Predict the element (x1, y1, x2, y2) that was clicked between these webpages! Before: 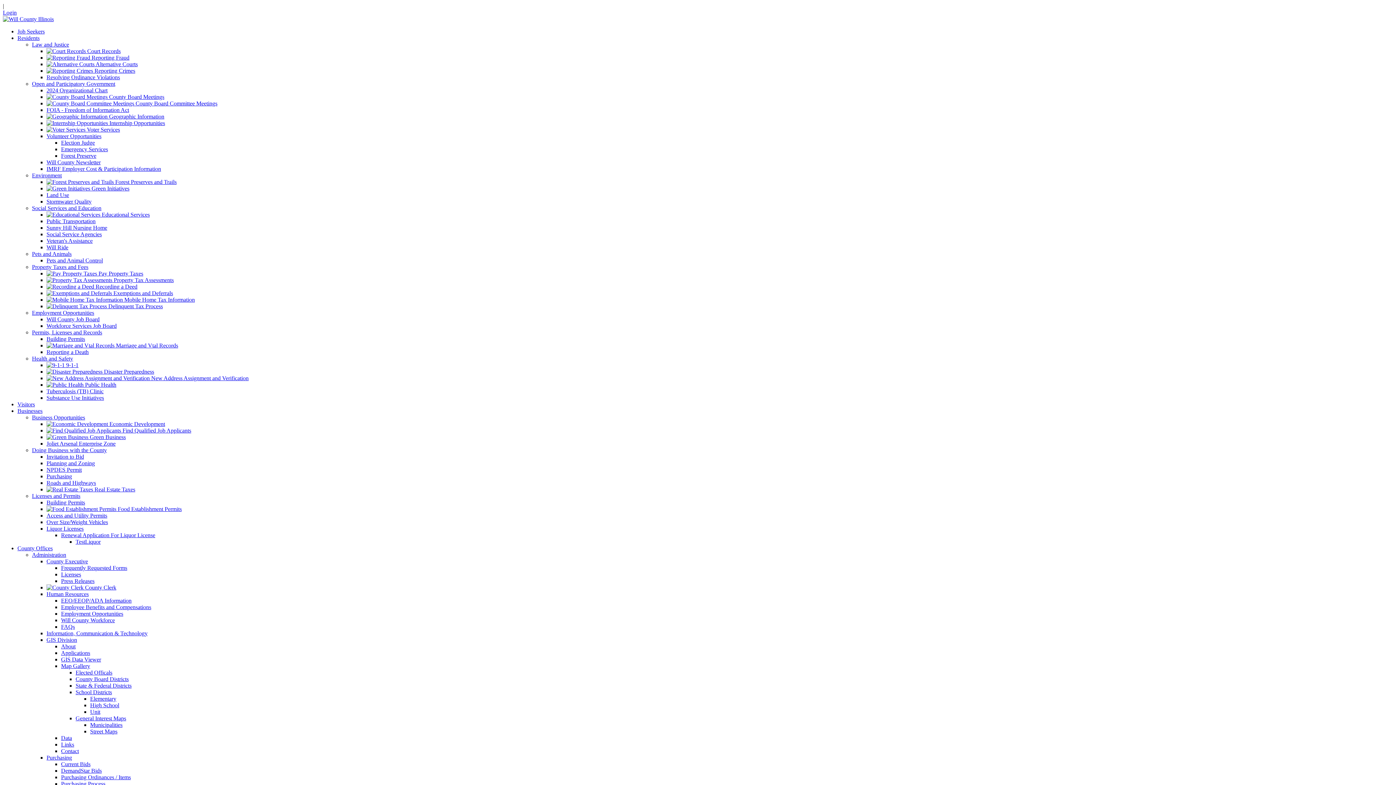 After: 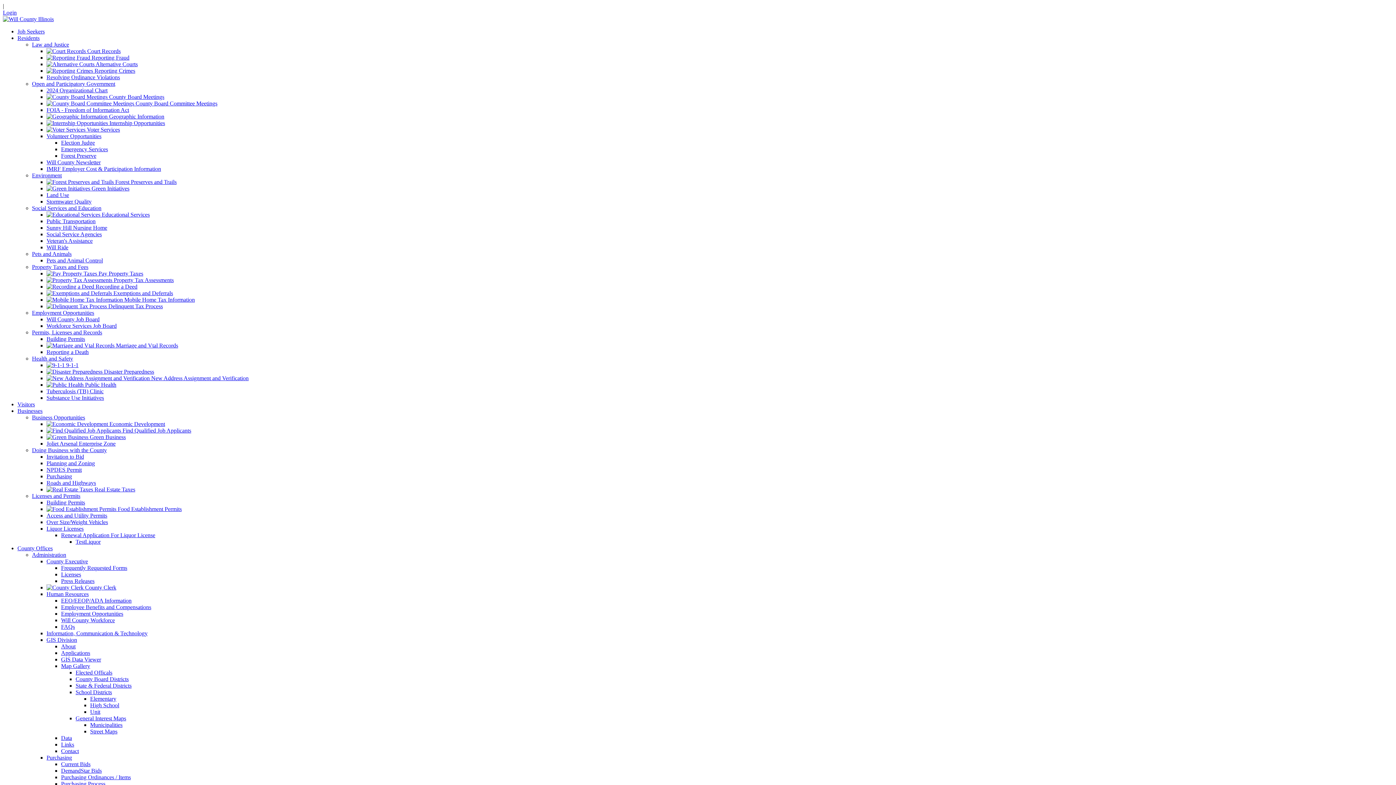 Action: label: Contact bbox: (61, 748, 78, 754)